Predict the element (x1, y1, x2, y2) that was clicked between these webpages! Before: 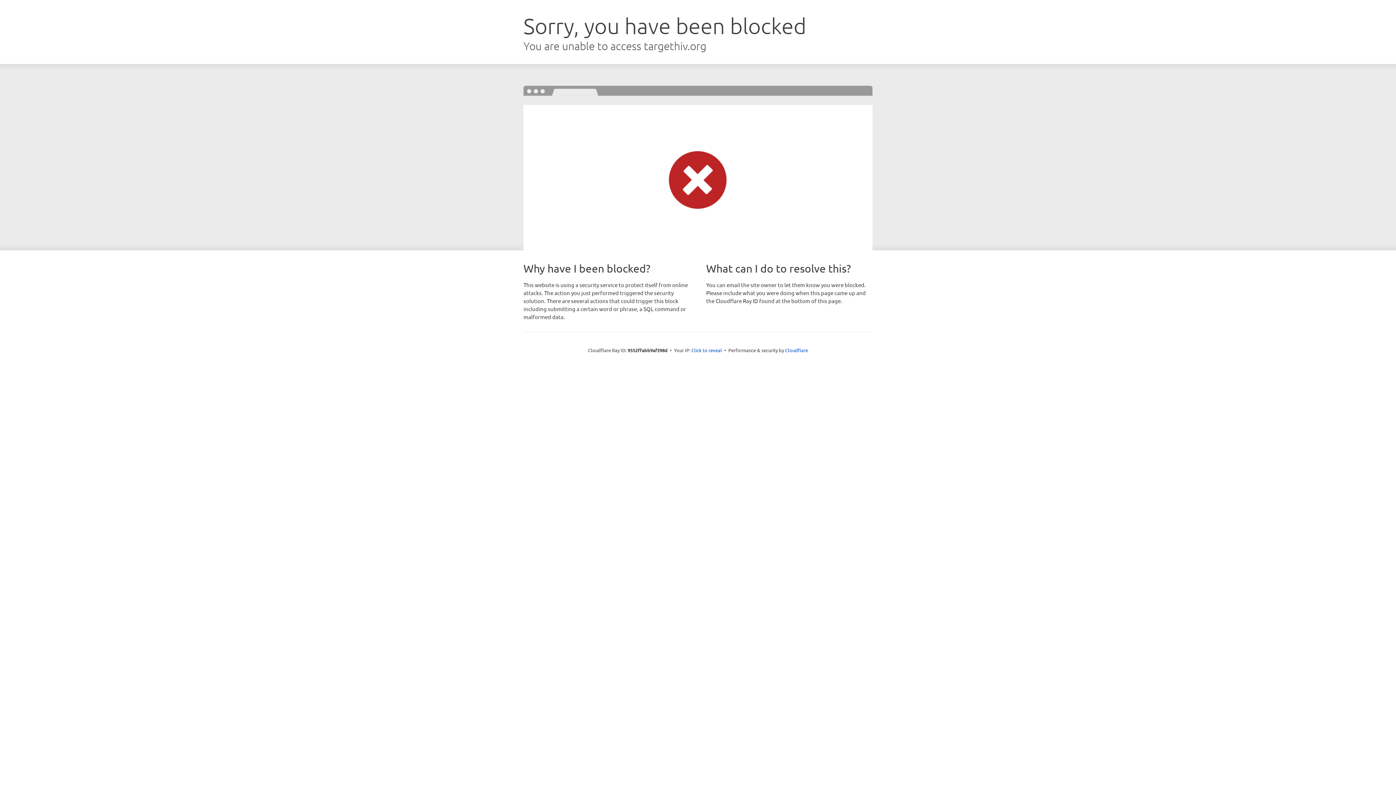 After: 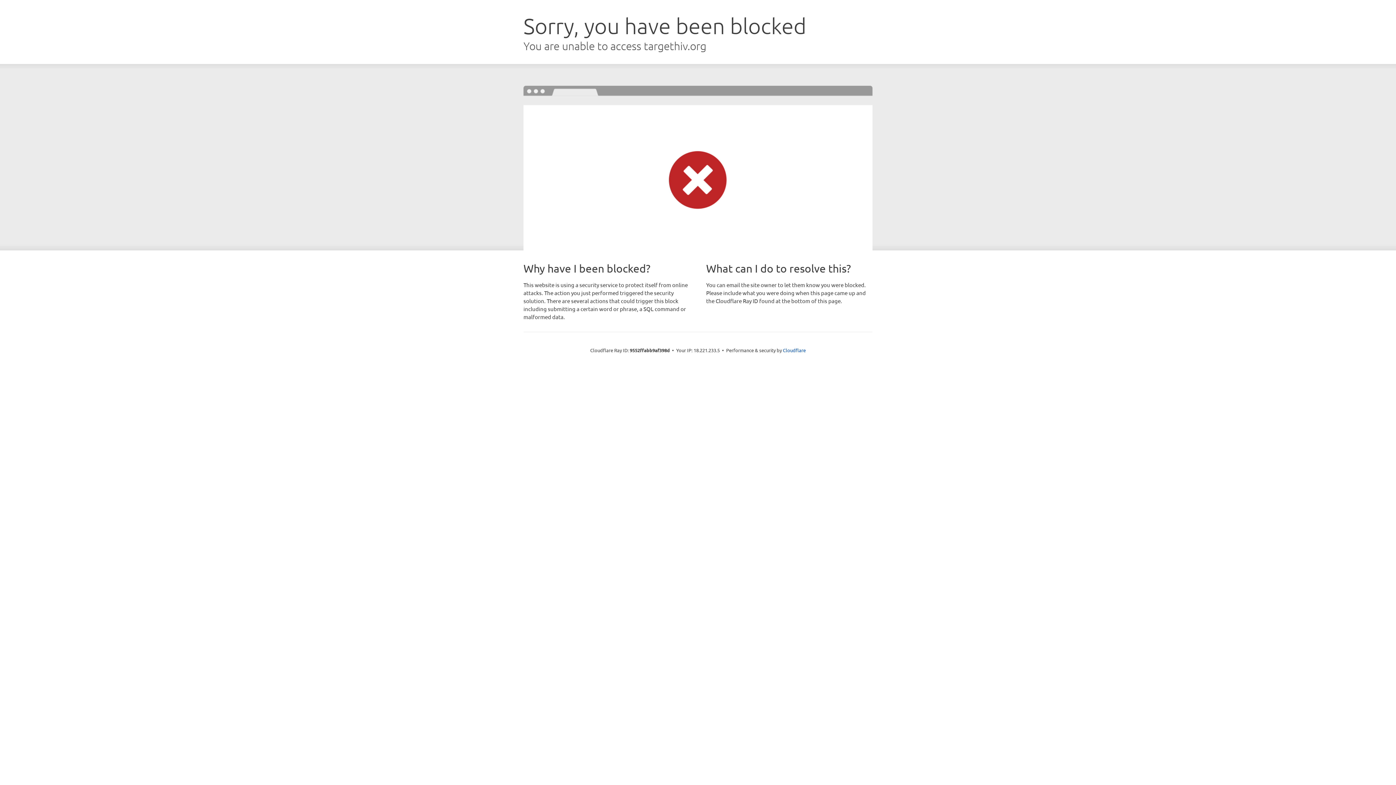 Action: bbox: (691, 346, 722, 353) label: Click to reveal